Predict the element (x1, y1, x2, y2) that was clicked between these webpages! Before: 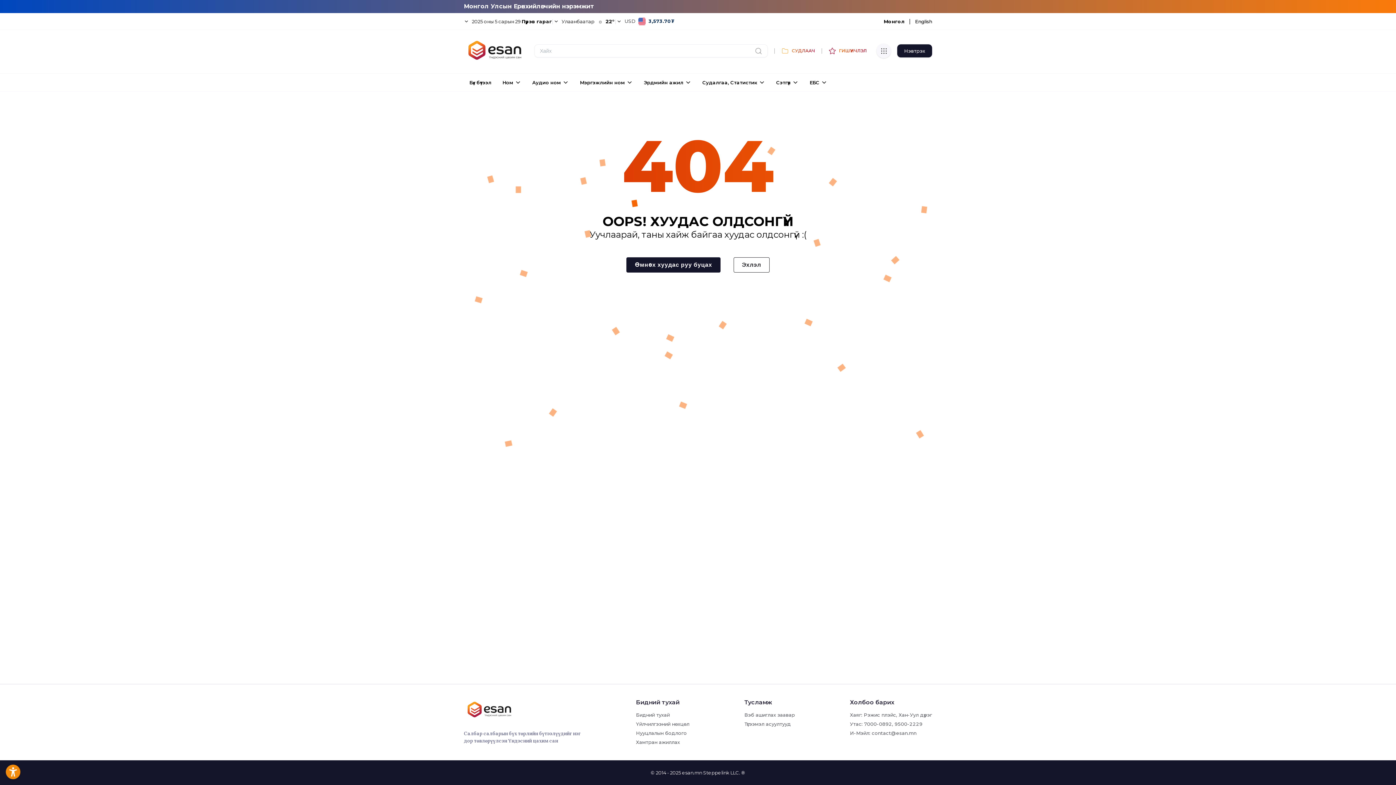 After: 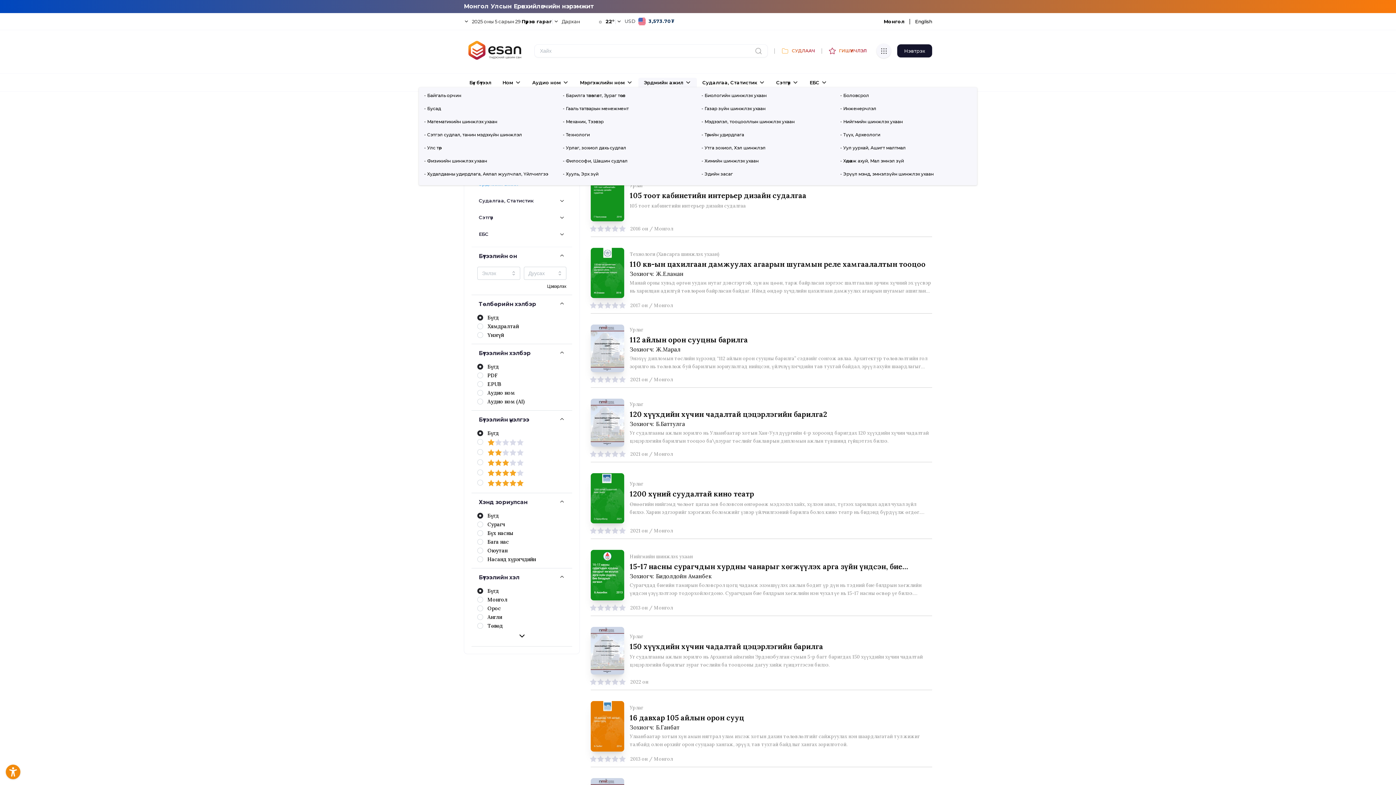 Action: label: Эрдмийн ажил bbox: (614, 77, 665, 87)